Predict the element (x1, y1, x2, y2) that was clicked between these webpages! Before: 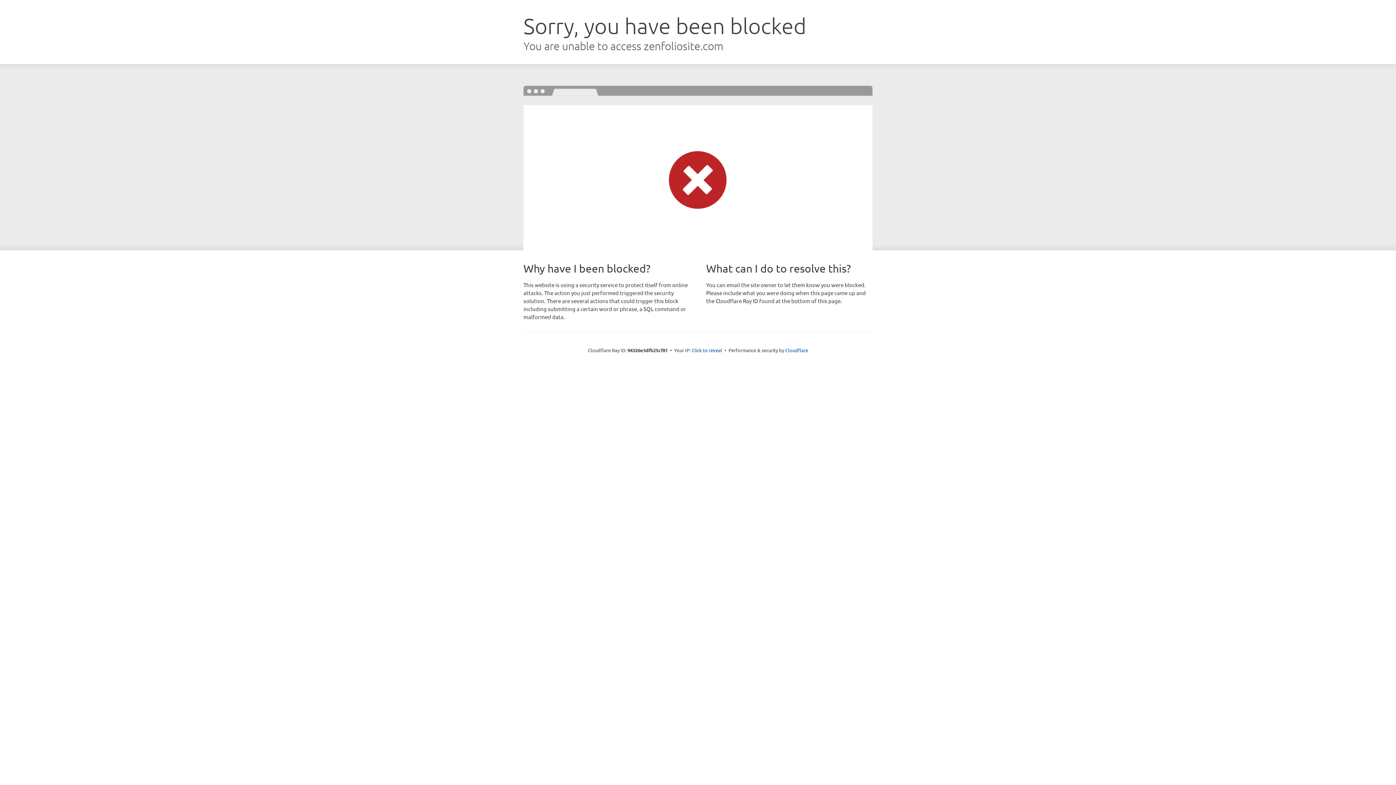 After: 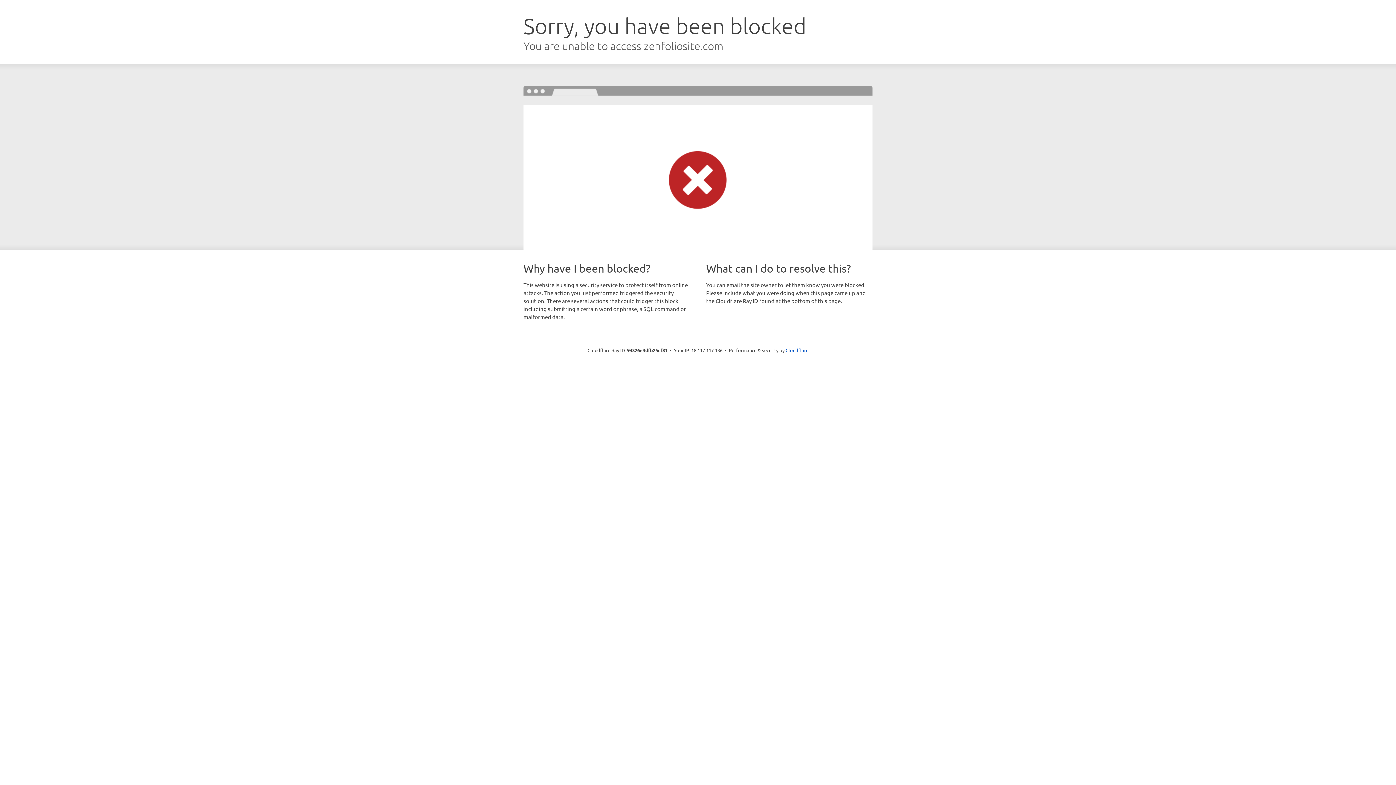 Action: bbox: (691, 346, 722, 353) label: Click to reveal